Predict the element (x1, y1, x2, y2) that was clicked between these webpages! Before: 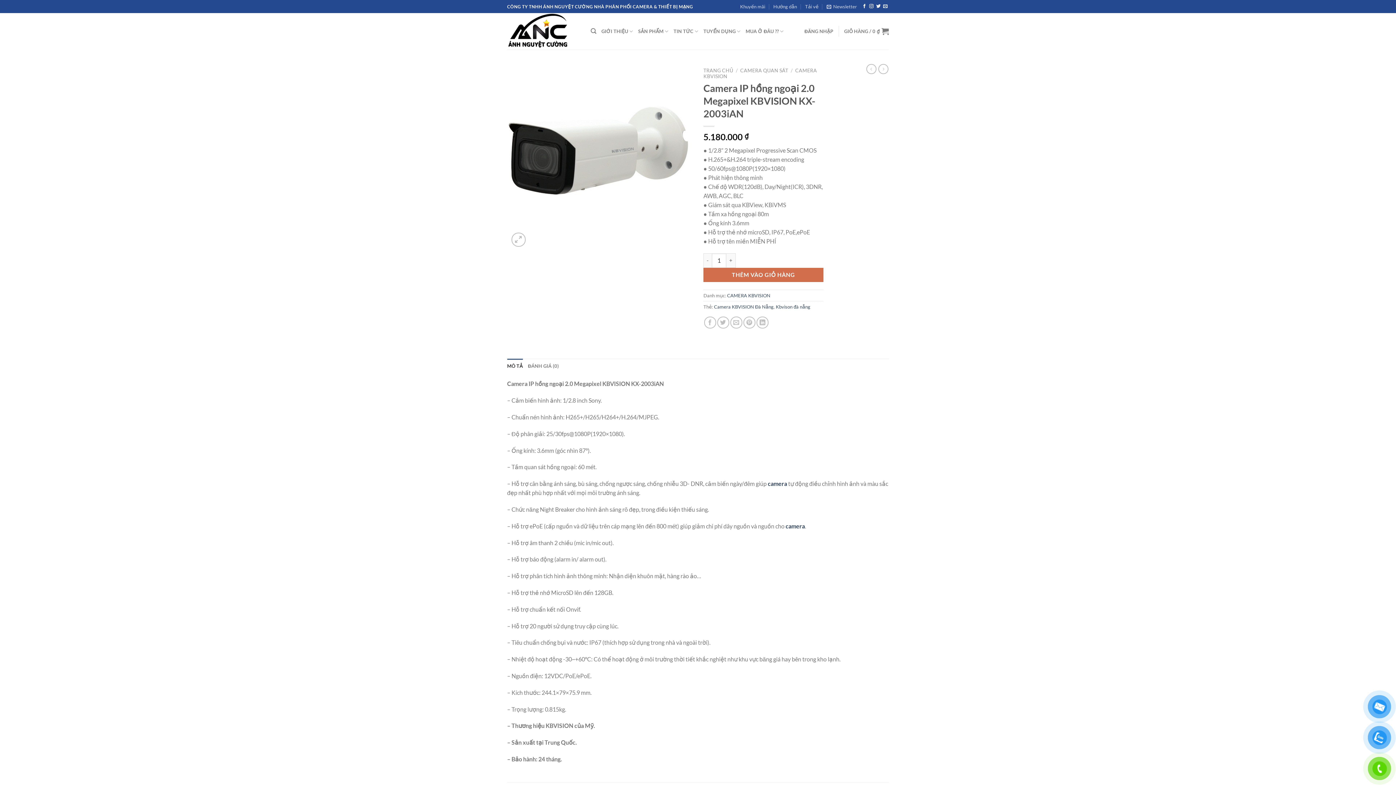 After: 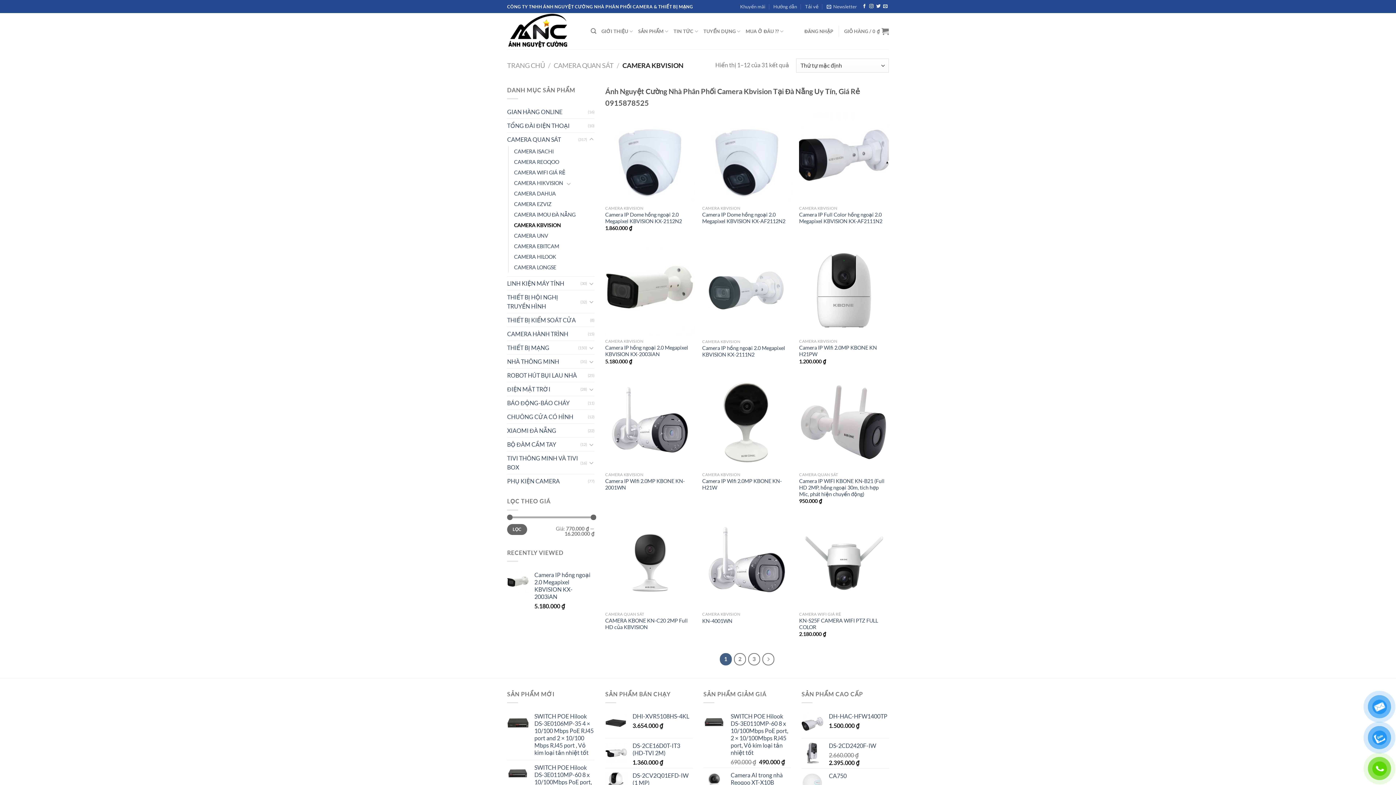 Action: bbox: (768, 480, 787, 487) label: camera